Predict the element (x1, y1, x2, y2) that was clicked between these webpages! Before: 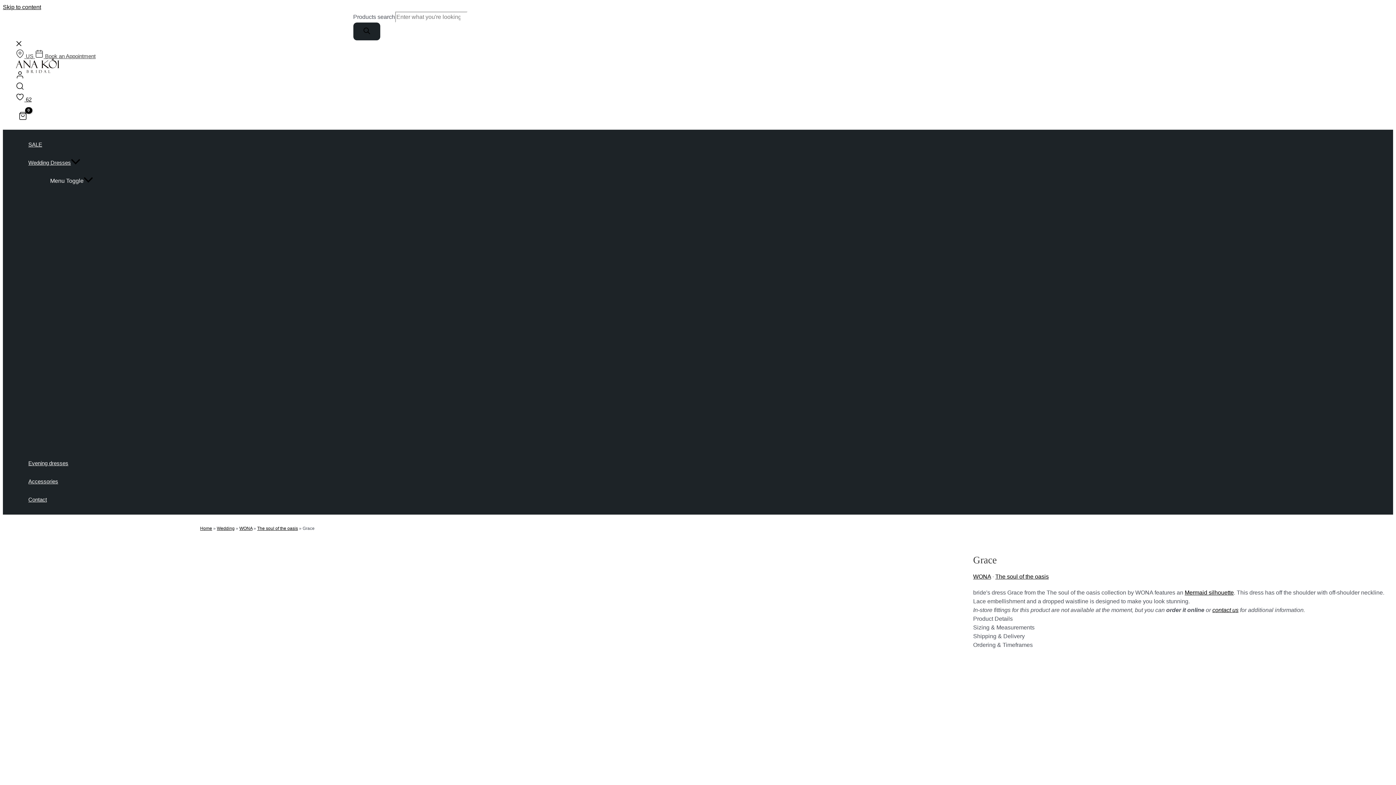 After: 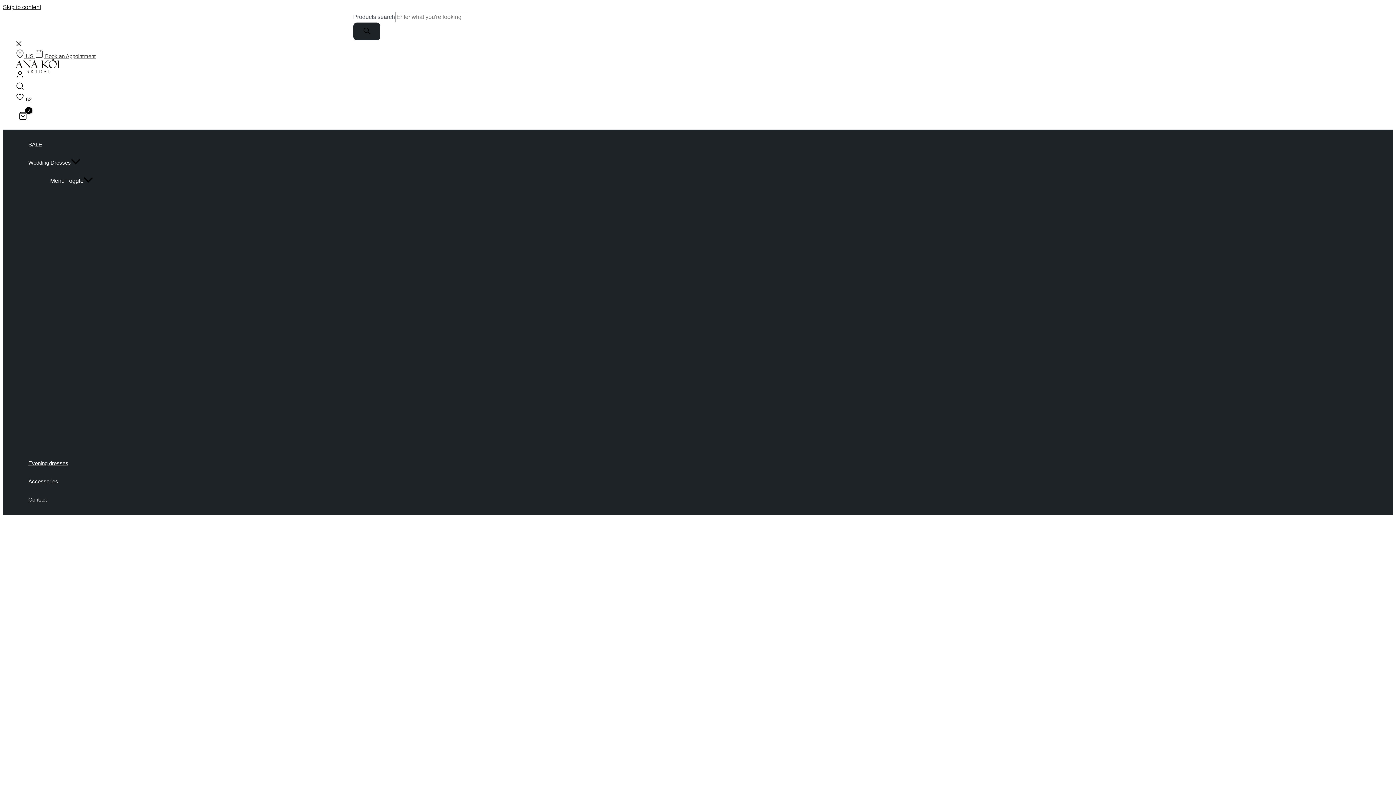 Action: bbox: (200, 526, 212, 531) label: Home